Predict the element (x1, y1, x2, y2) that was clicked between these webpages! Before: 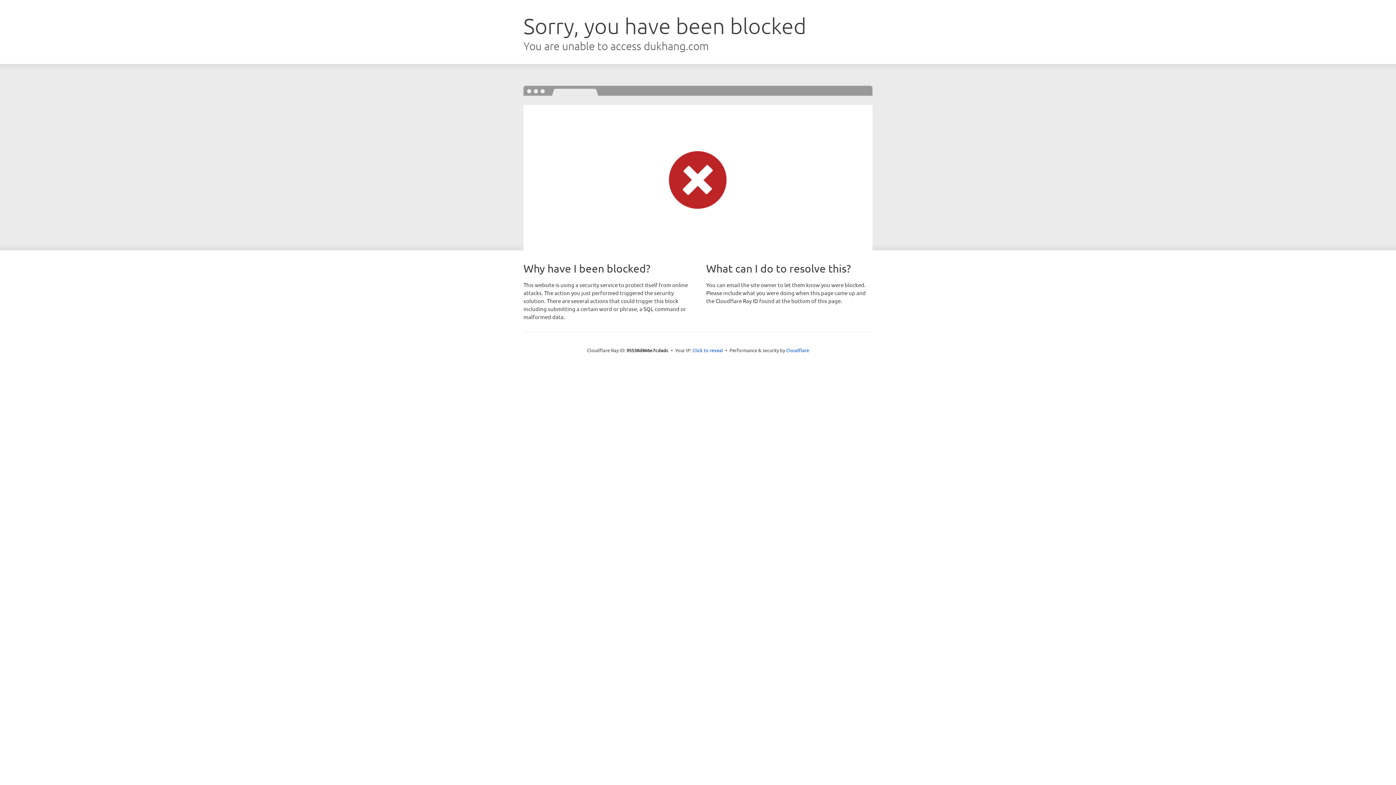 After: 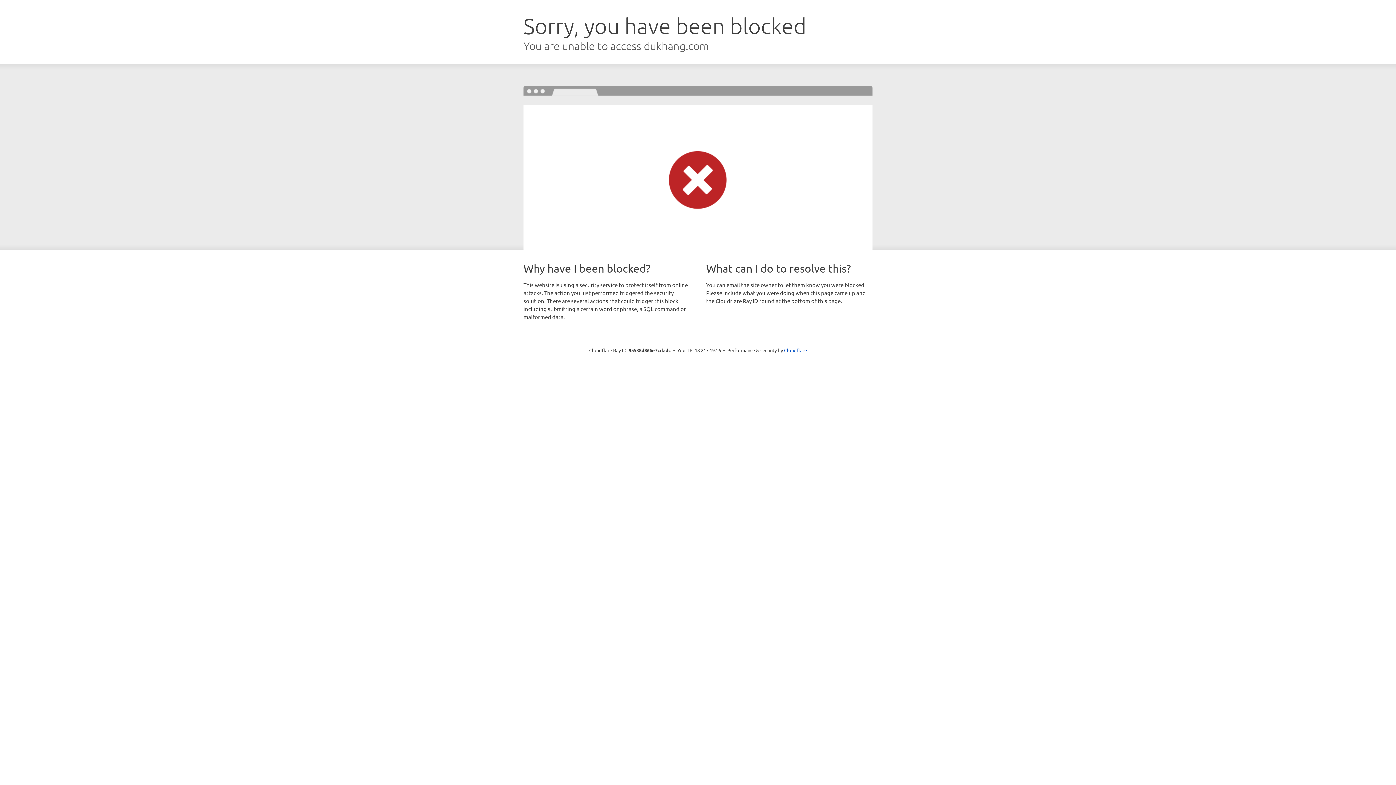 Action: bbox: (692, 346, 723, 353) label: Click to reveal